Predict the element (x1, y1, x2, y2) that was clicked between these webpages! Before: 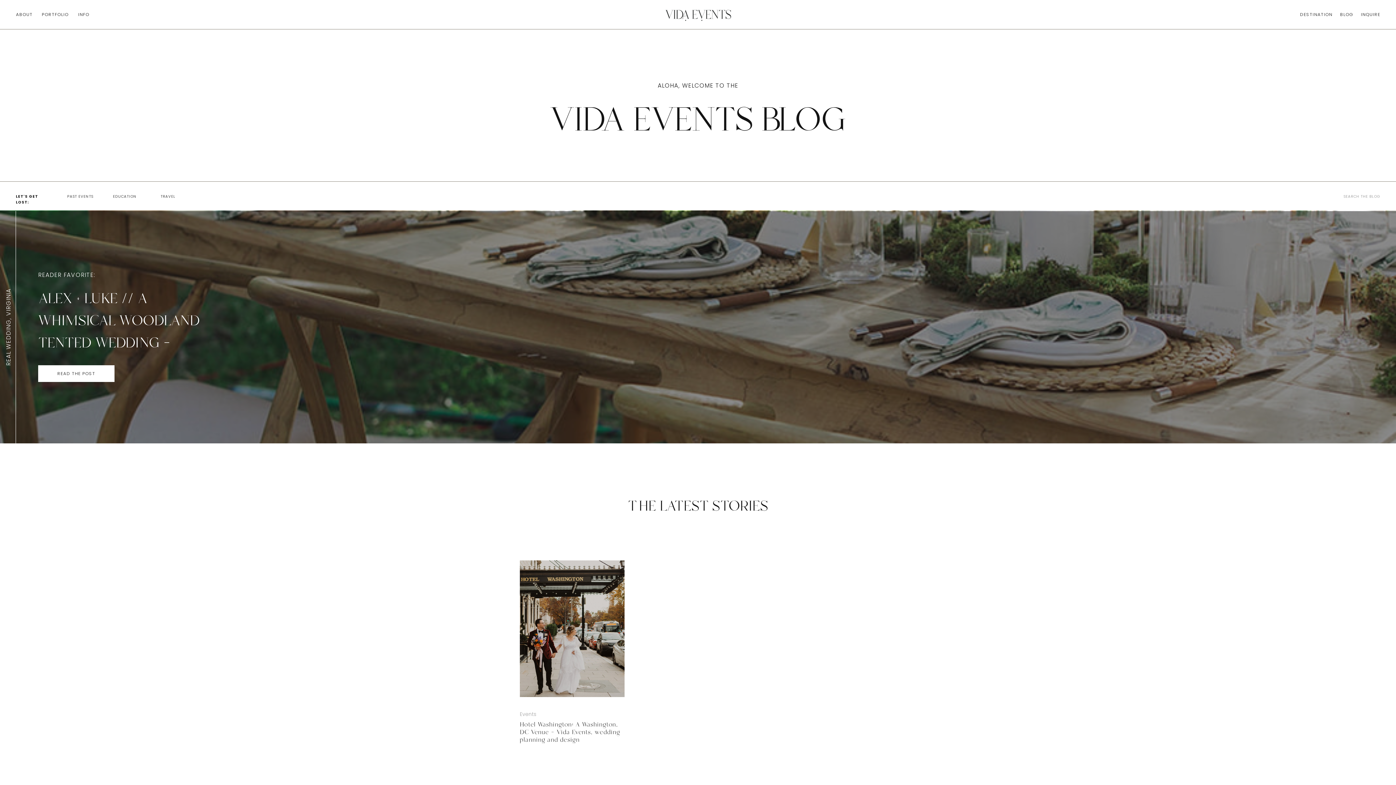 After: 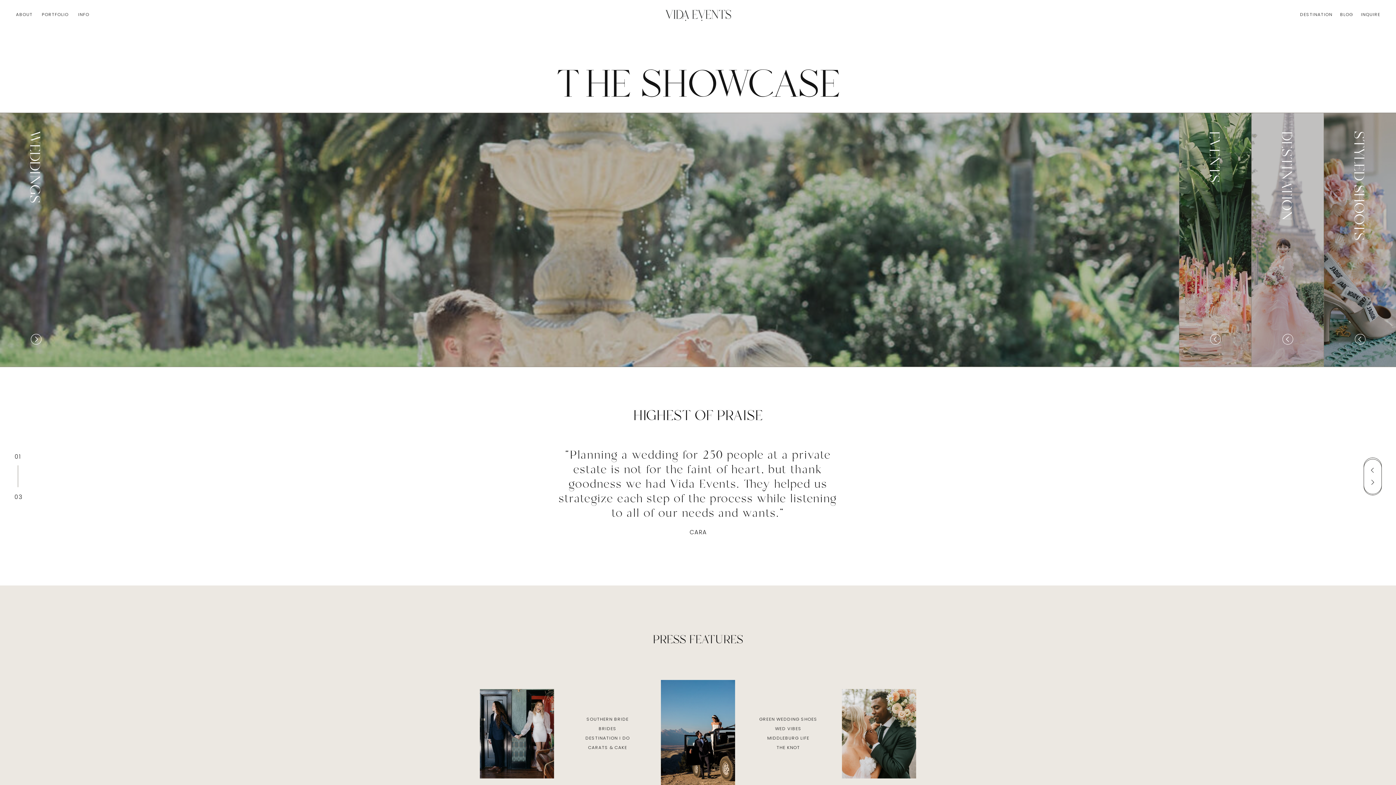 Action: bbox: (41, 11, 69, 17) label: PORTFOLIO